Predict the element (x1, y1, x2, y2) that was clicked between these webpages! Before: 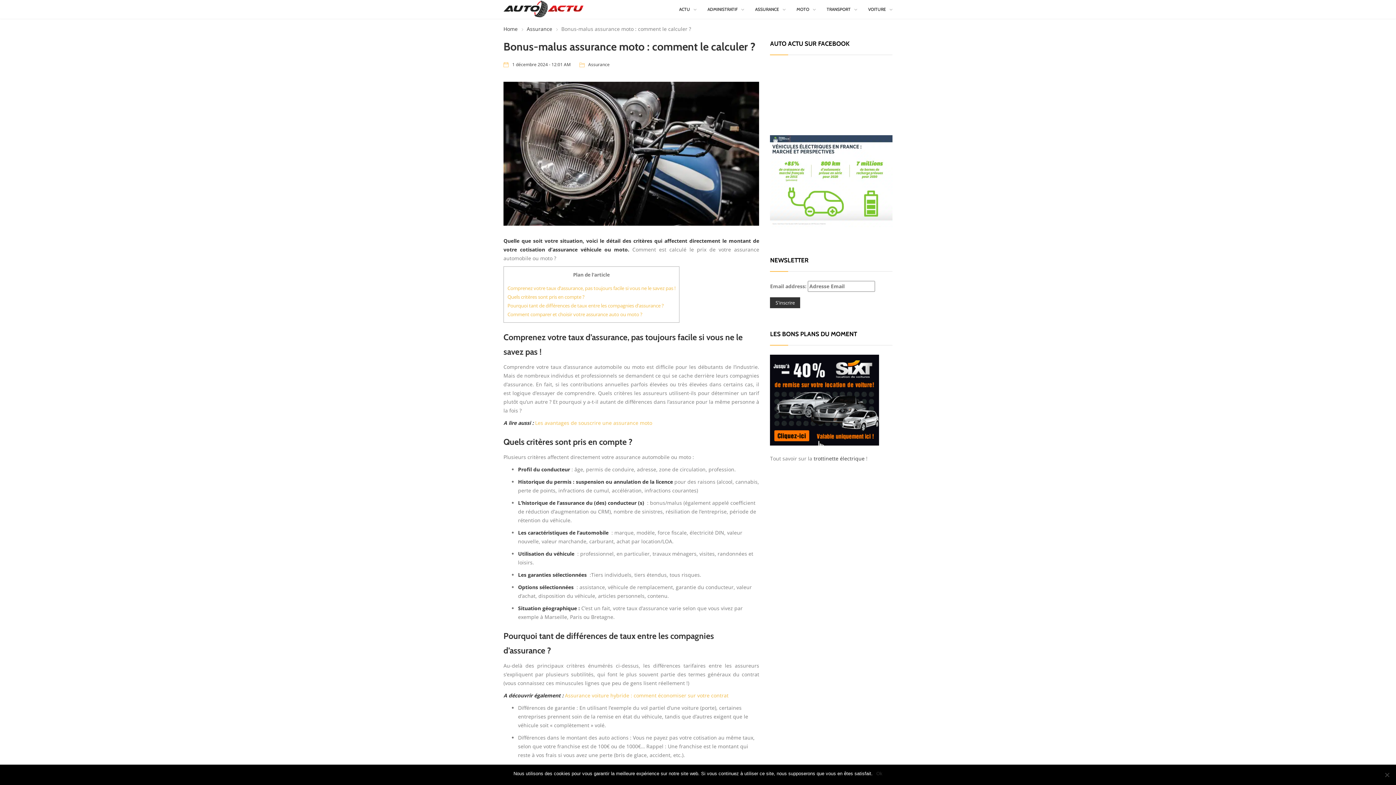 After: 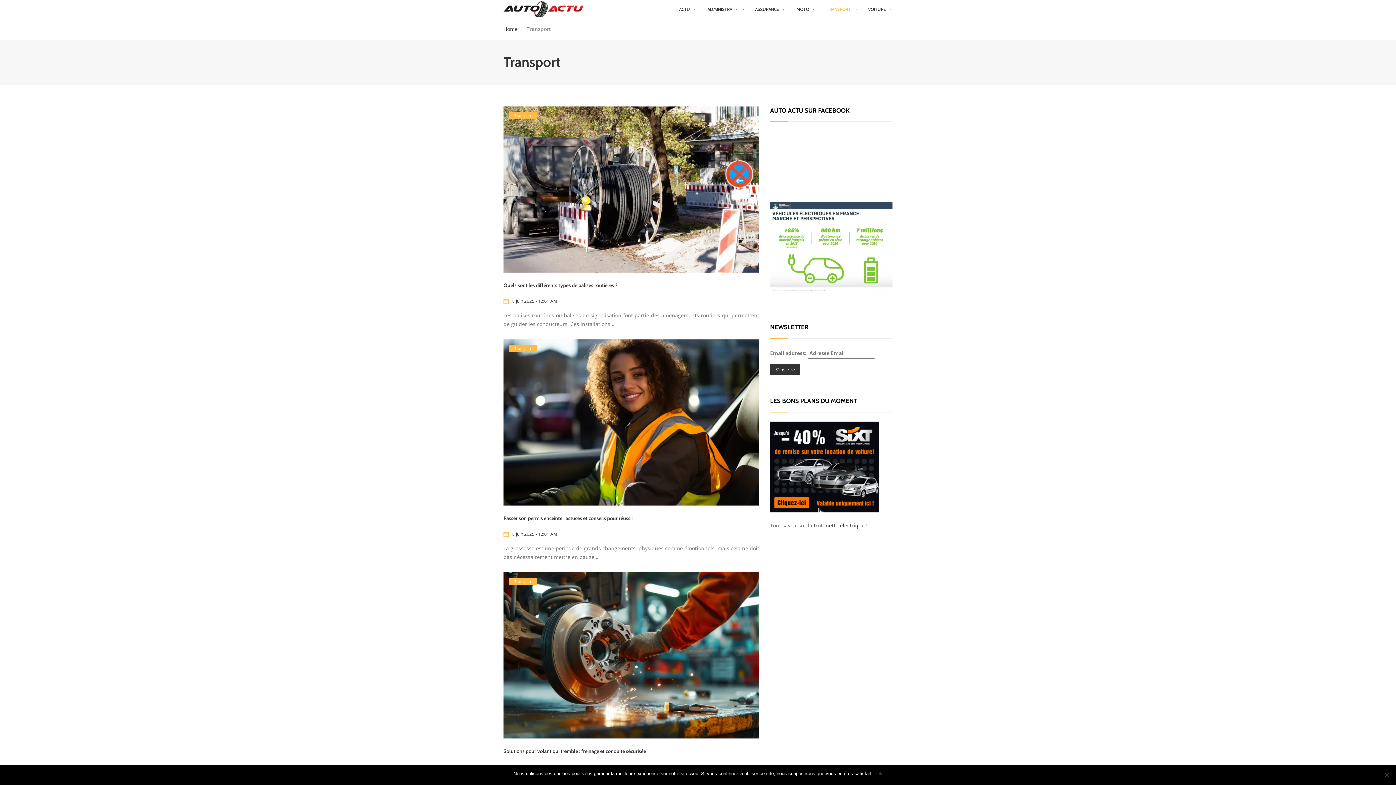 Action: bbox: (826, 0, 857, 18) label: TRANSPORT